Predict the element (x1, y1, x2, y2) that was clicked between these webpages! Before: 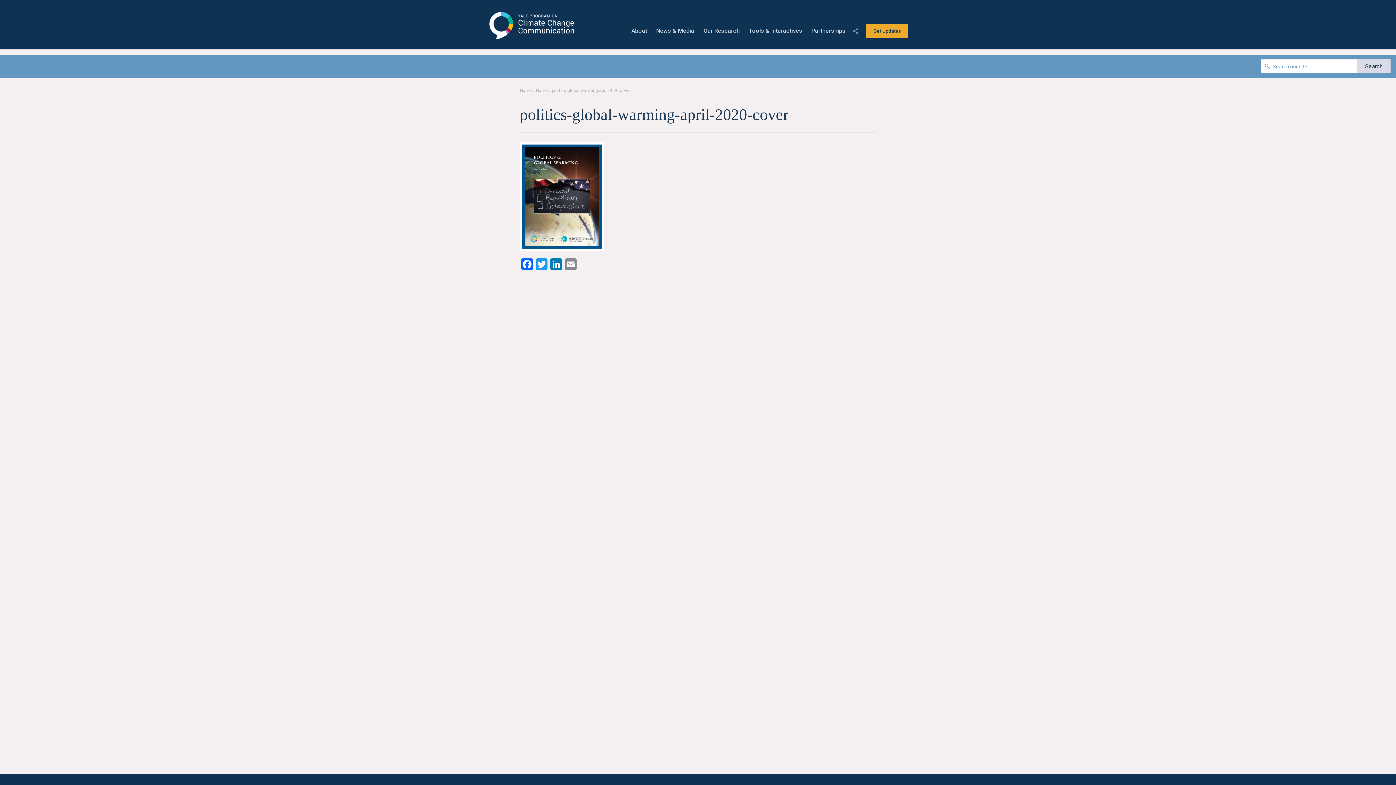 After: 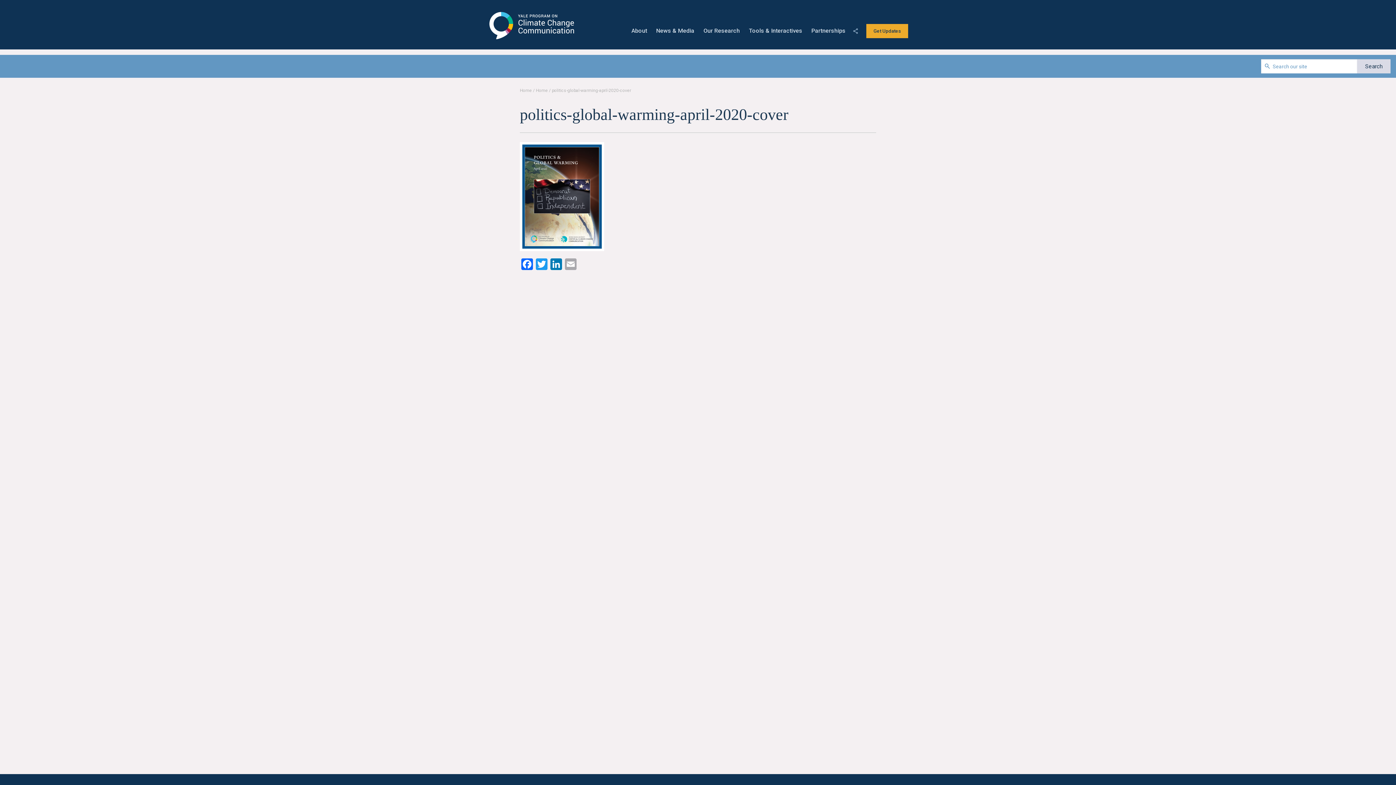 Action: label: Email bbox: (563, 258, 578, 272)